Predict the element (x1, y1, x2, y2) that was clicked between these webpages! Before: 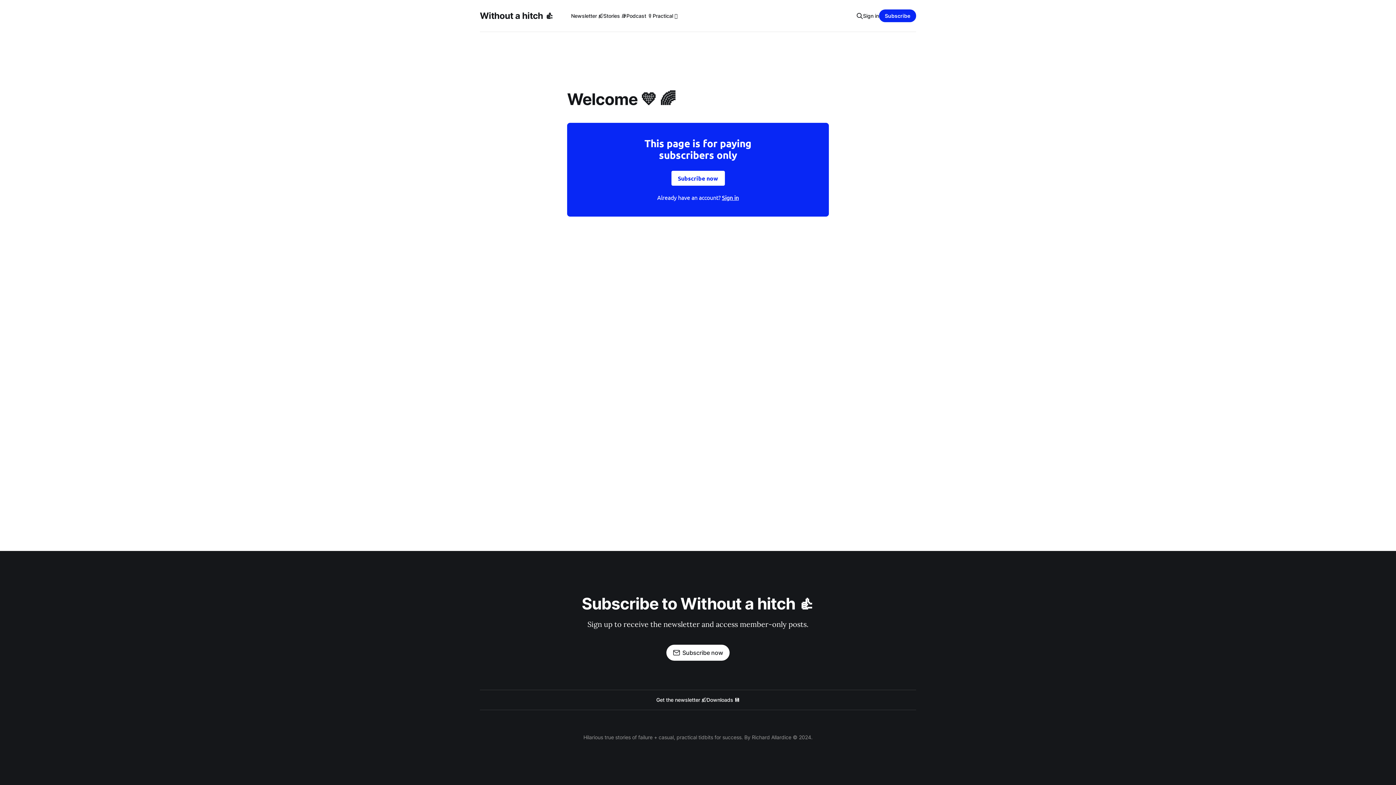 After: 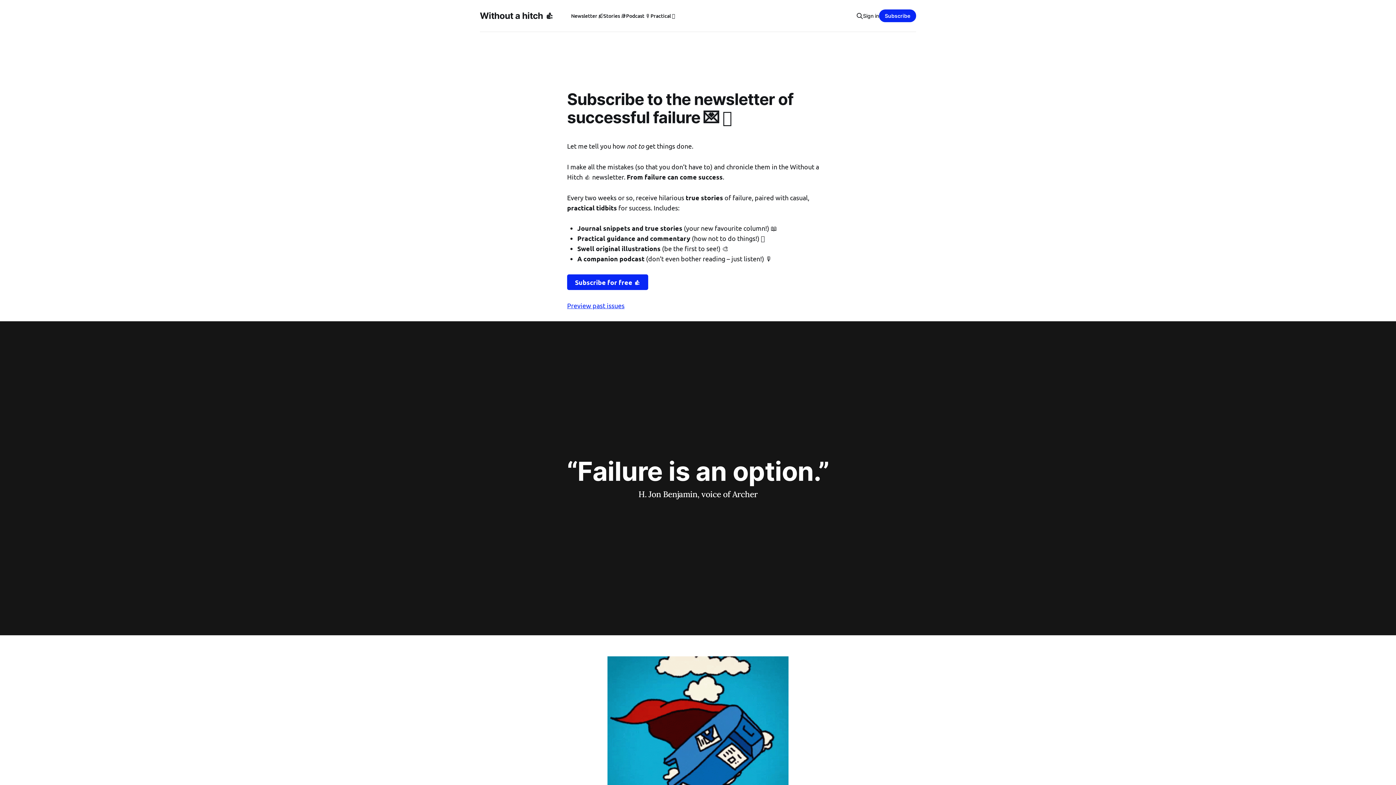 Action: bbox: (656, 696, 706, 704) label: Get the newsletter 📬